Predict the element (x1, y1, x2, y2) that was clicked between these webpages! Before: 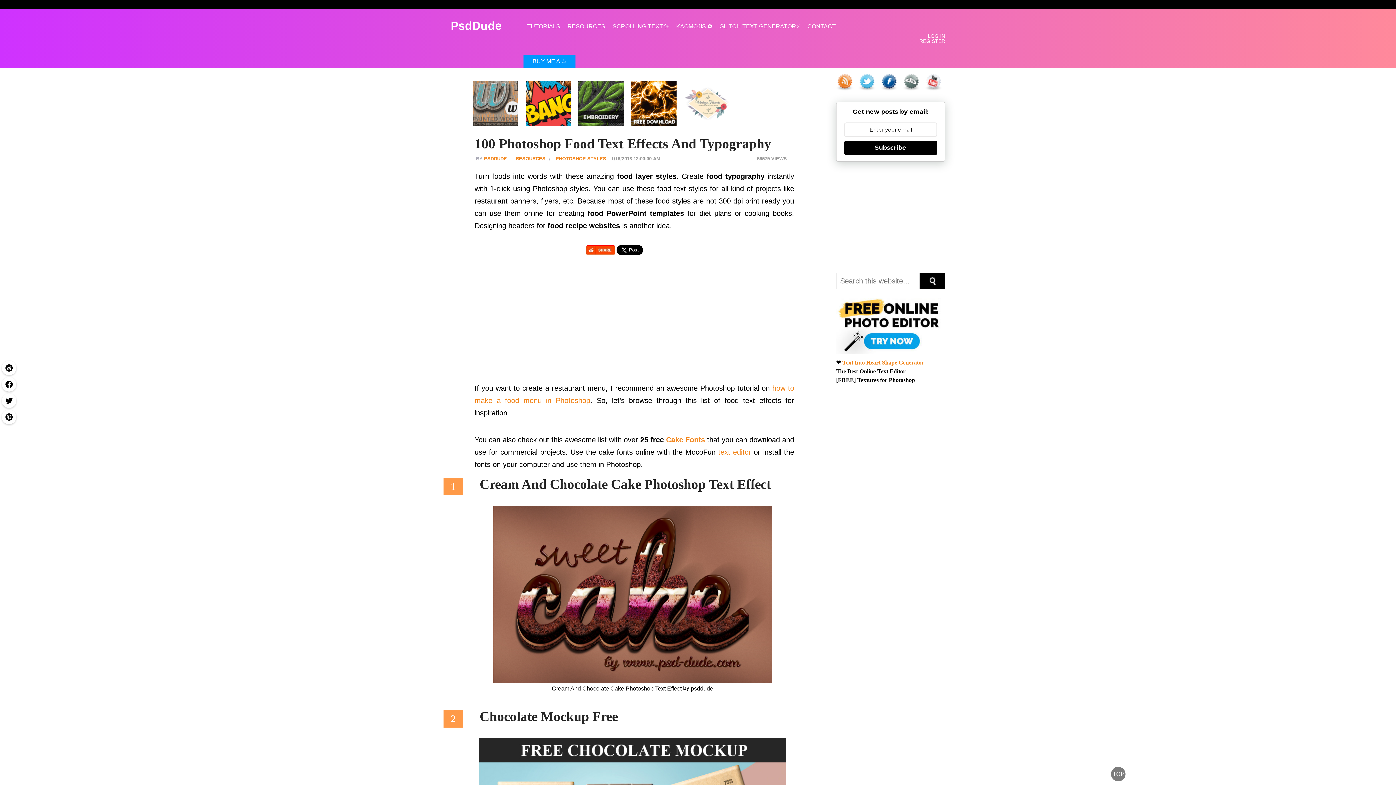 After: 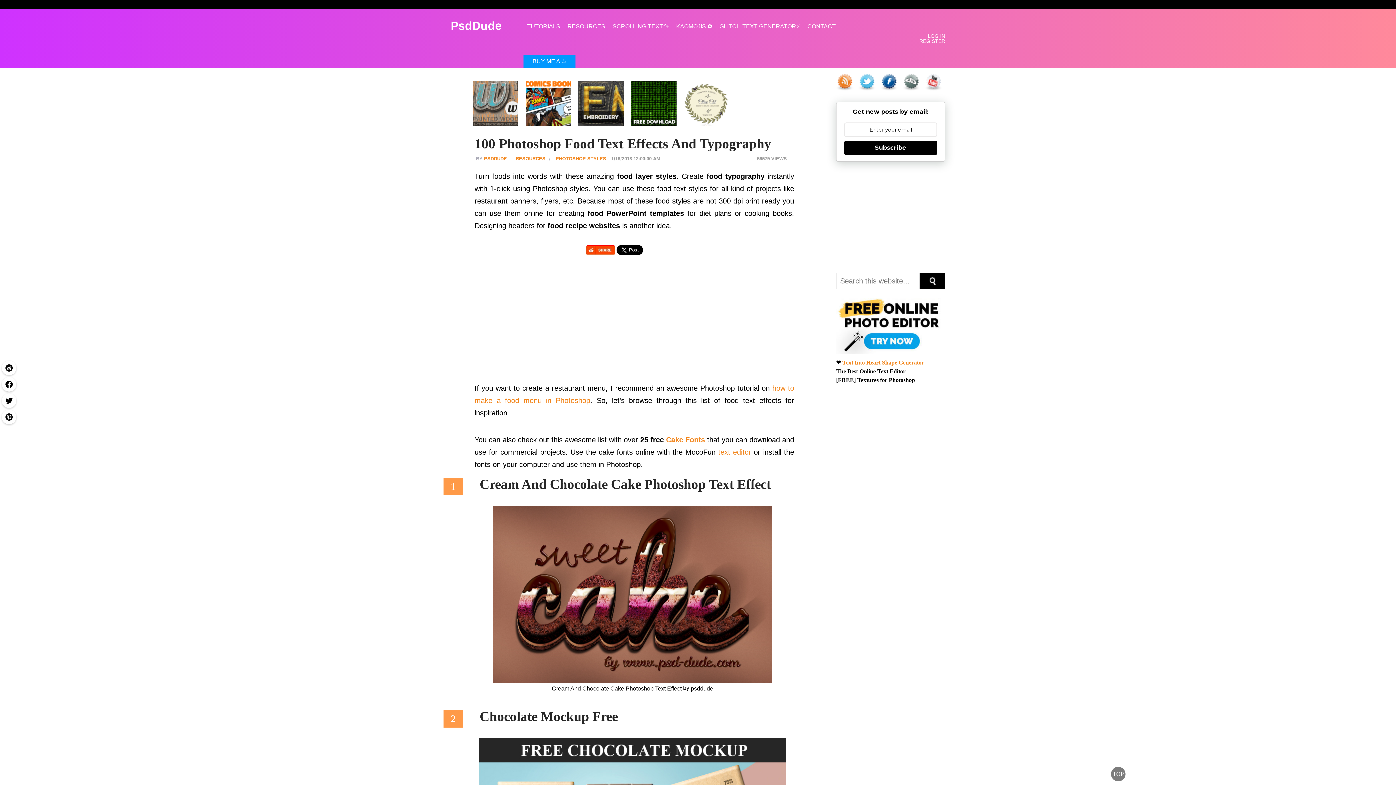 Action: bbox: (1, 360, 16, 375) label: Share button for reddit